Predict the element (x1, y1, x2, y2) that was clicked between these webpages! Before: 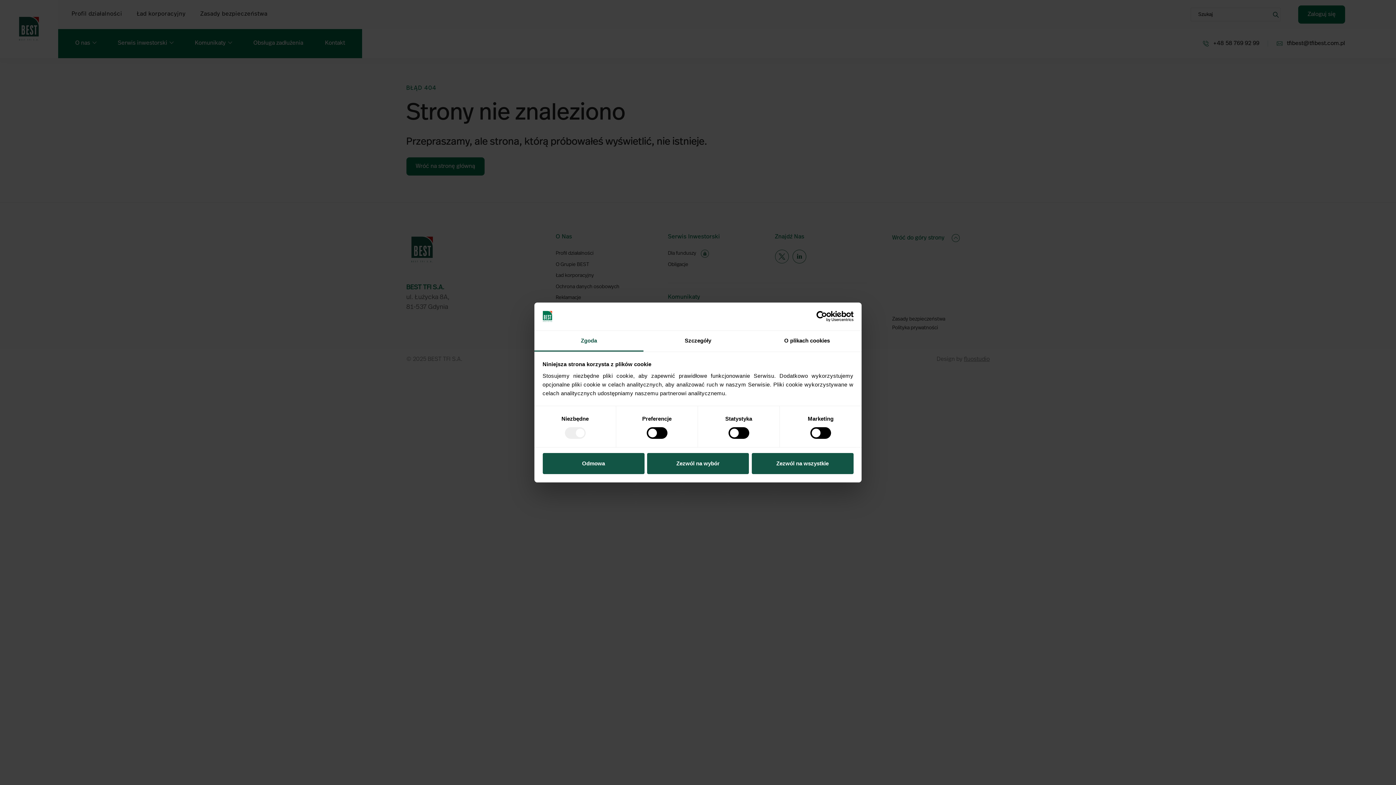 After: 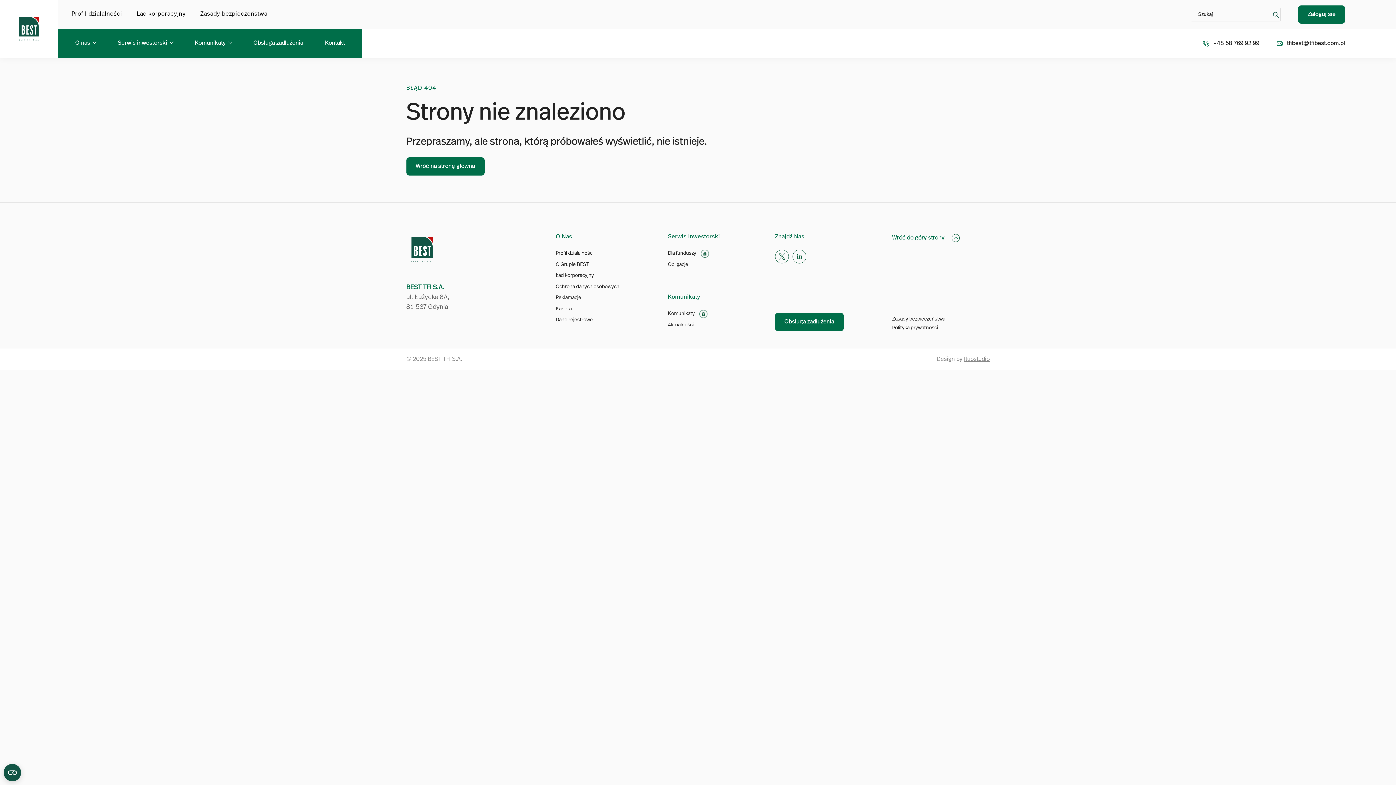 Action: bbox: (751, 453, 853, 474) label: Zezwól na wszystkie